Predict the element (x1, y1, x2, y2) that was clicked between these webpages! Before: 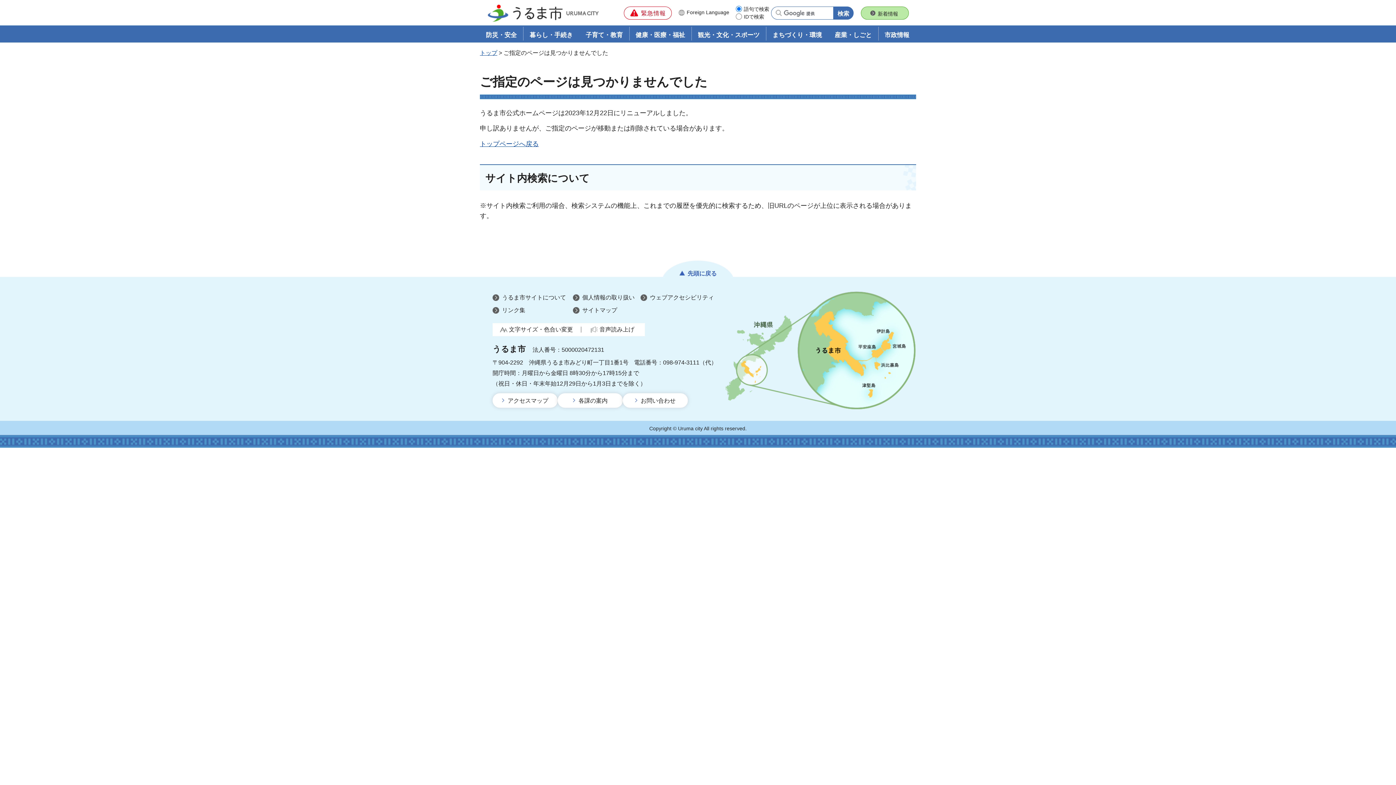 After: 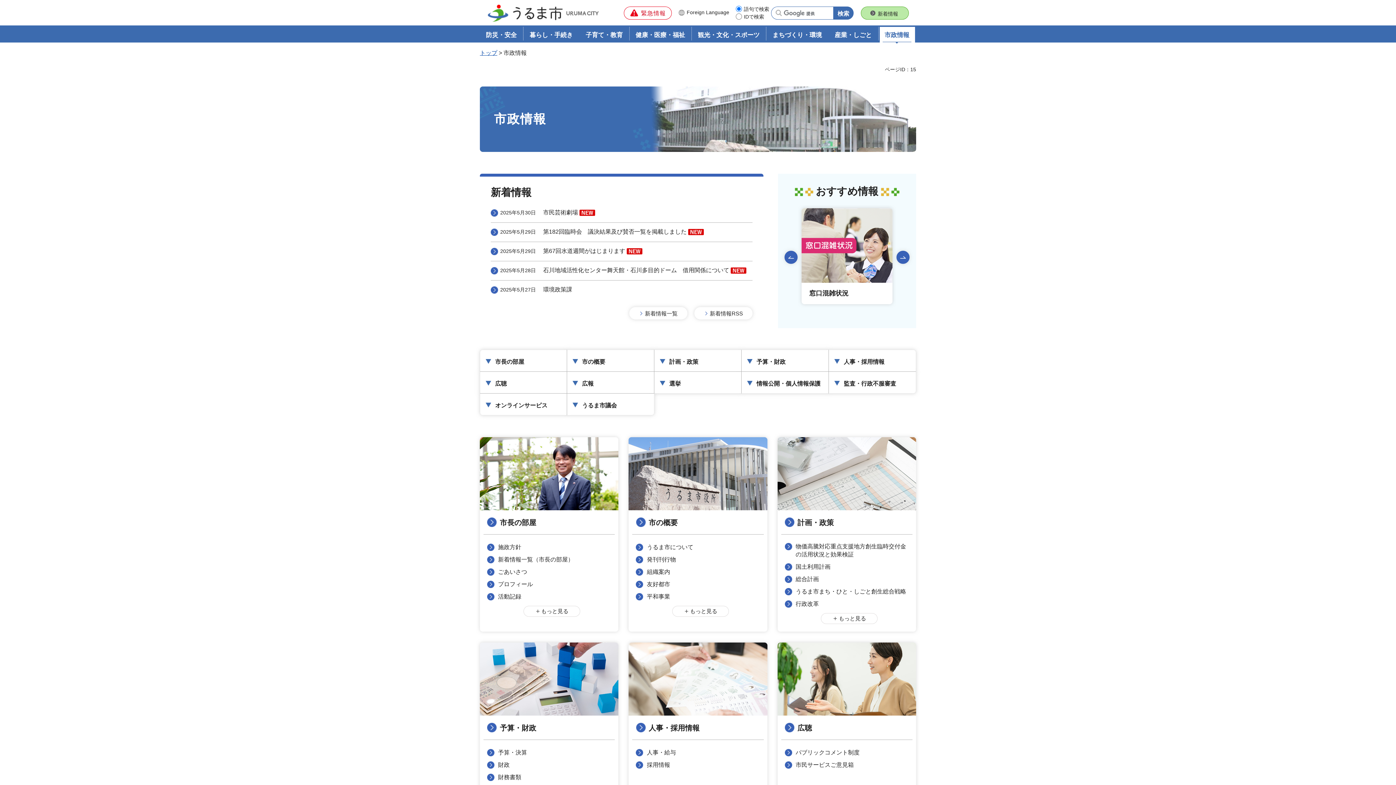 Action: label: 市政情報 bbox: (879, 26, 915, 40)